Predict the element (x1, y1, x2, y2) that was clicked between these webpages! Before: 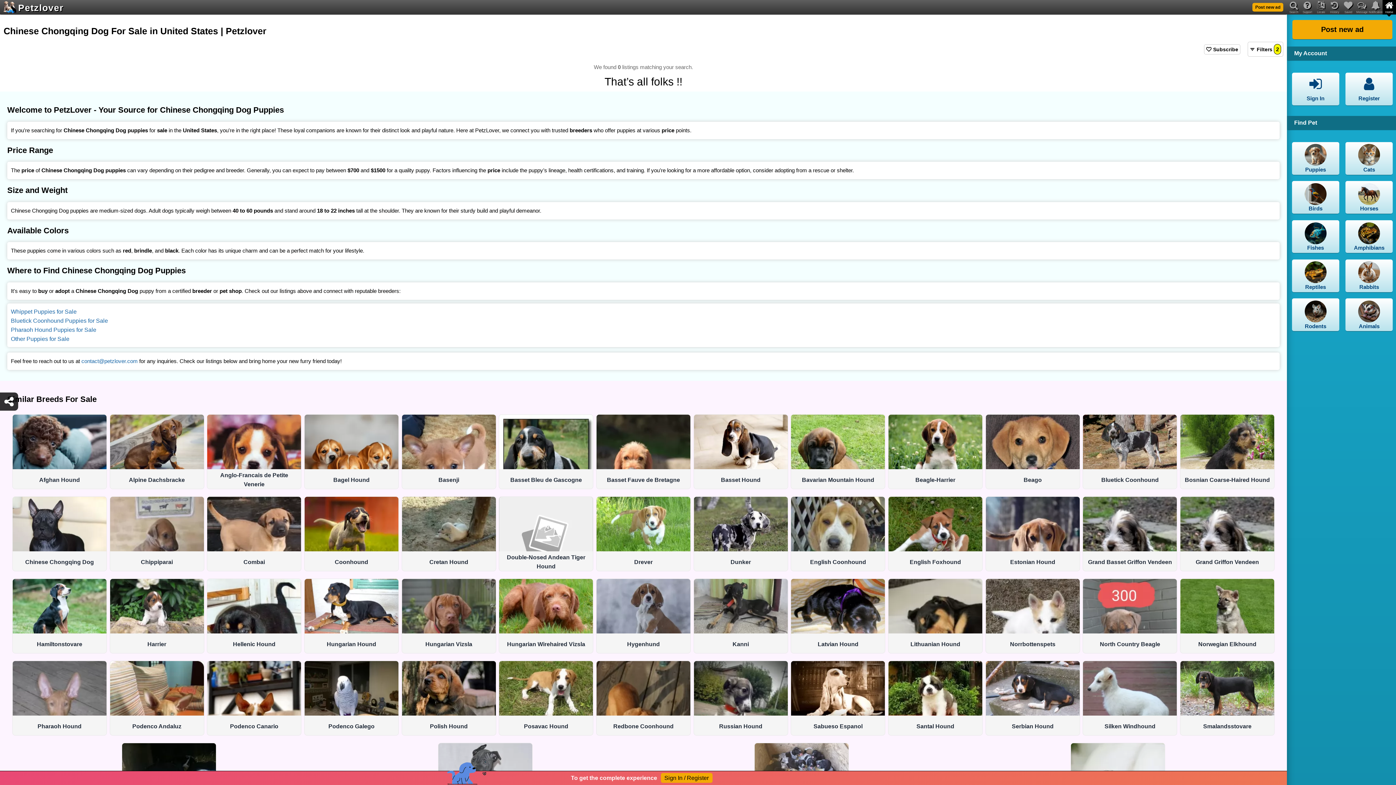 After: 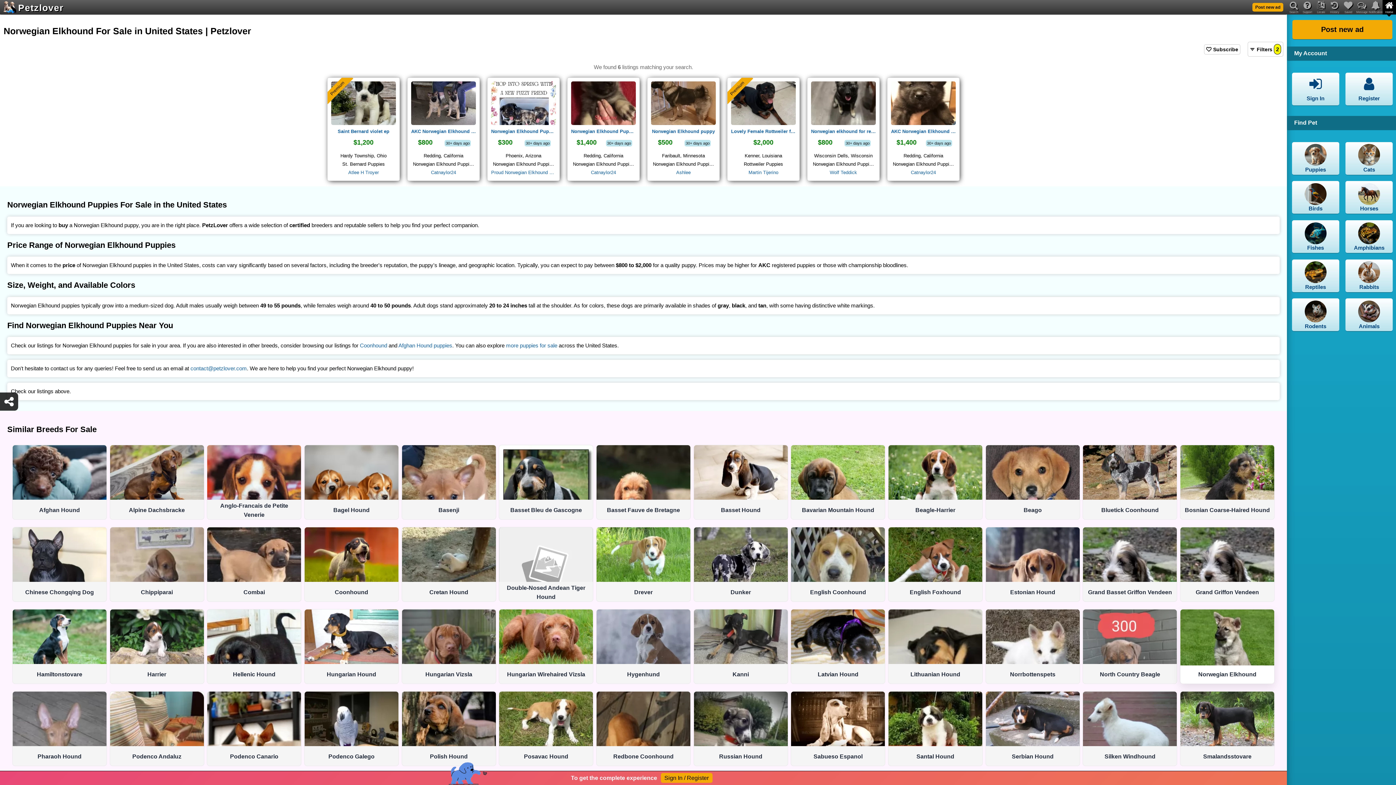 Action: label: Norwegian Elkhound bbox: (1180, 579, 1274, 653)